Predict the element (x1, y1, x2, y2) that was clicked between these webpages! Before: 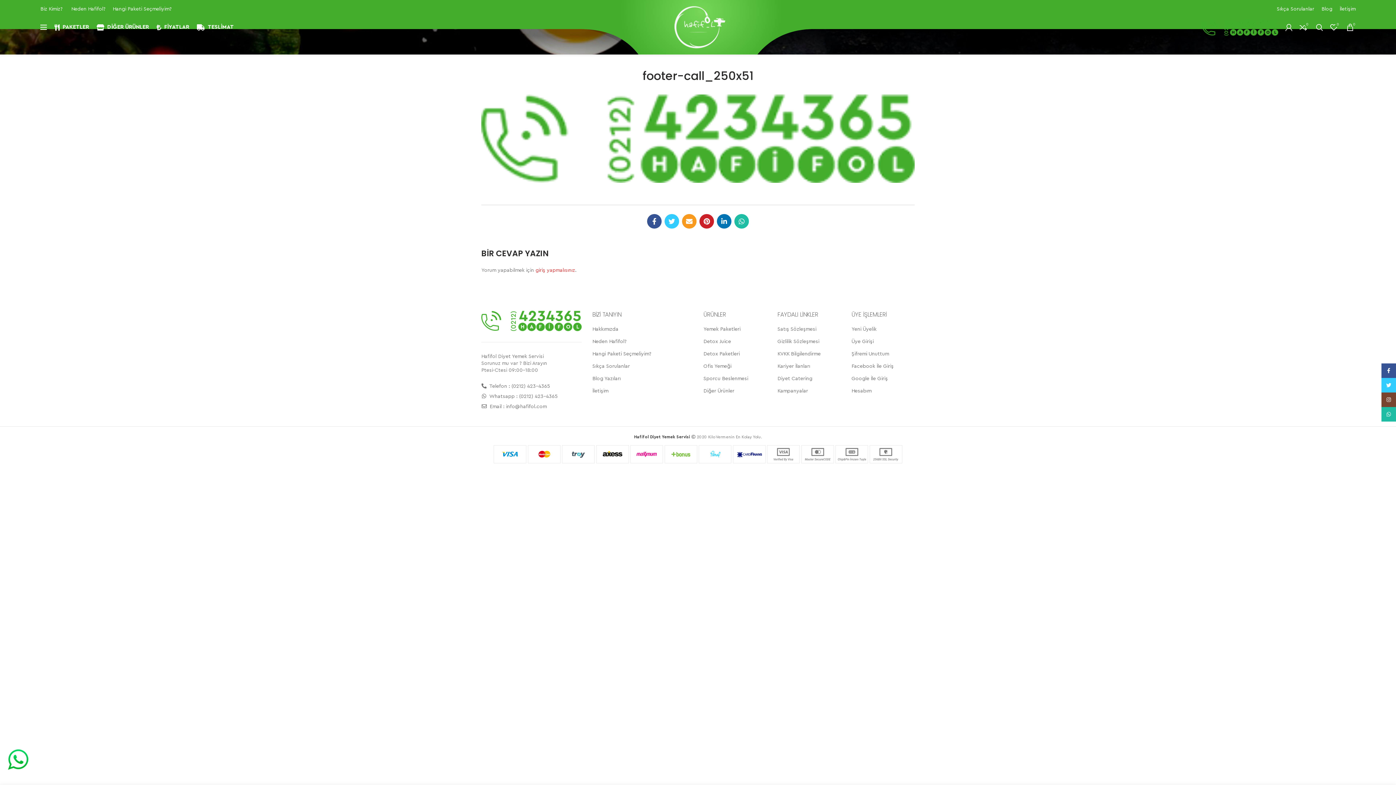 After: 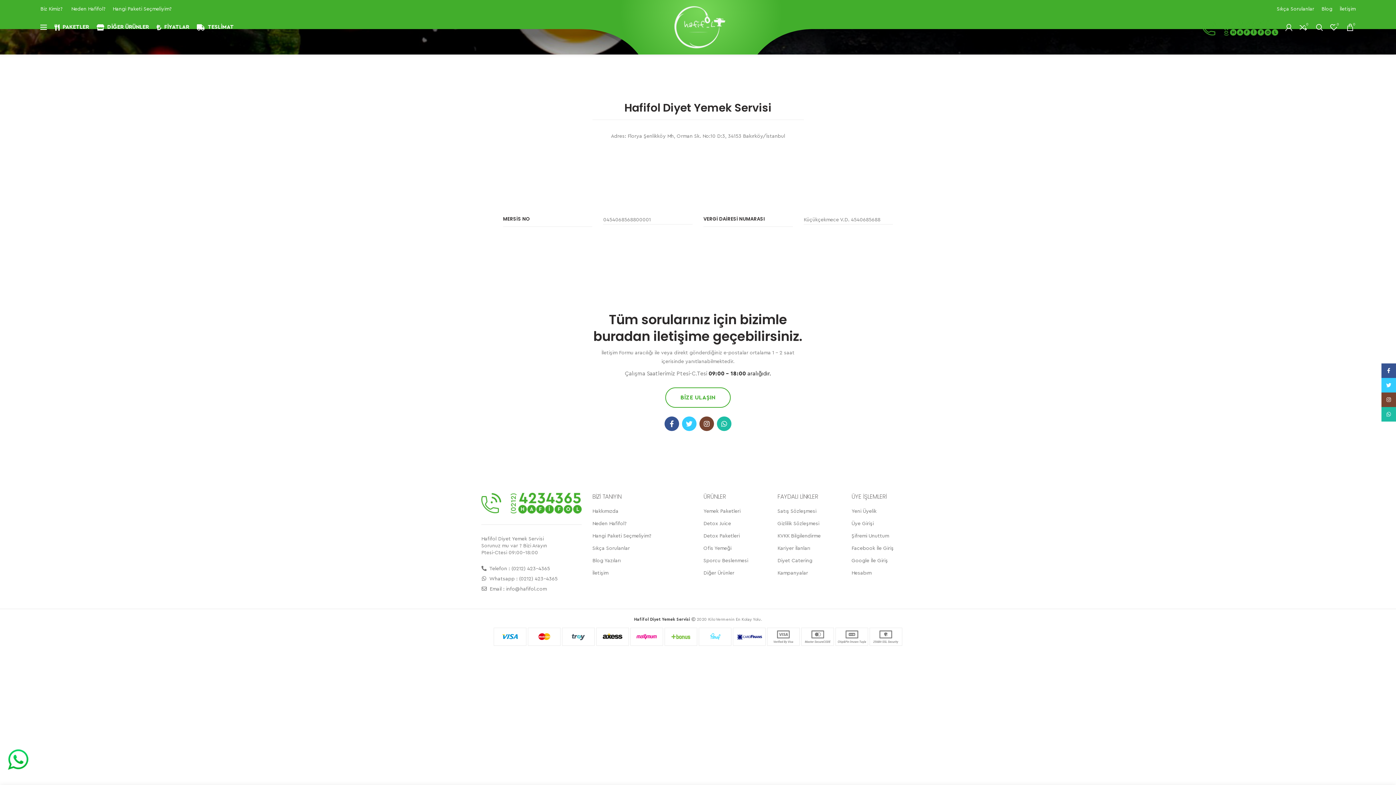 Action: label: İletişim bbox: (1340, 6, 1356, 11)